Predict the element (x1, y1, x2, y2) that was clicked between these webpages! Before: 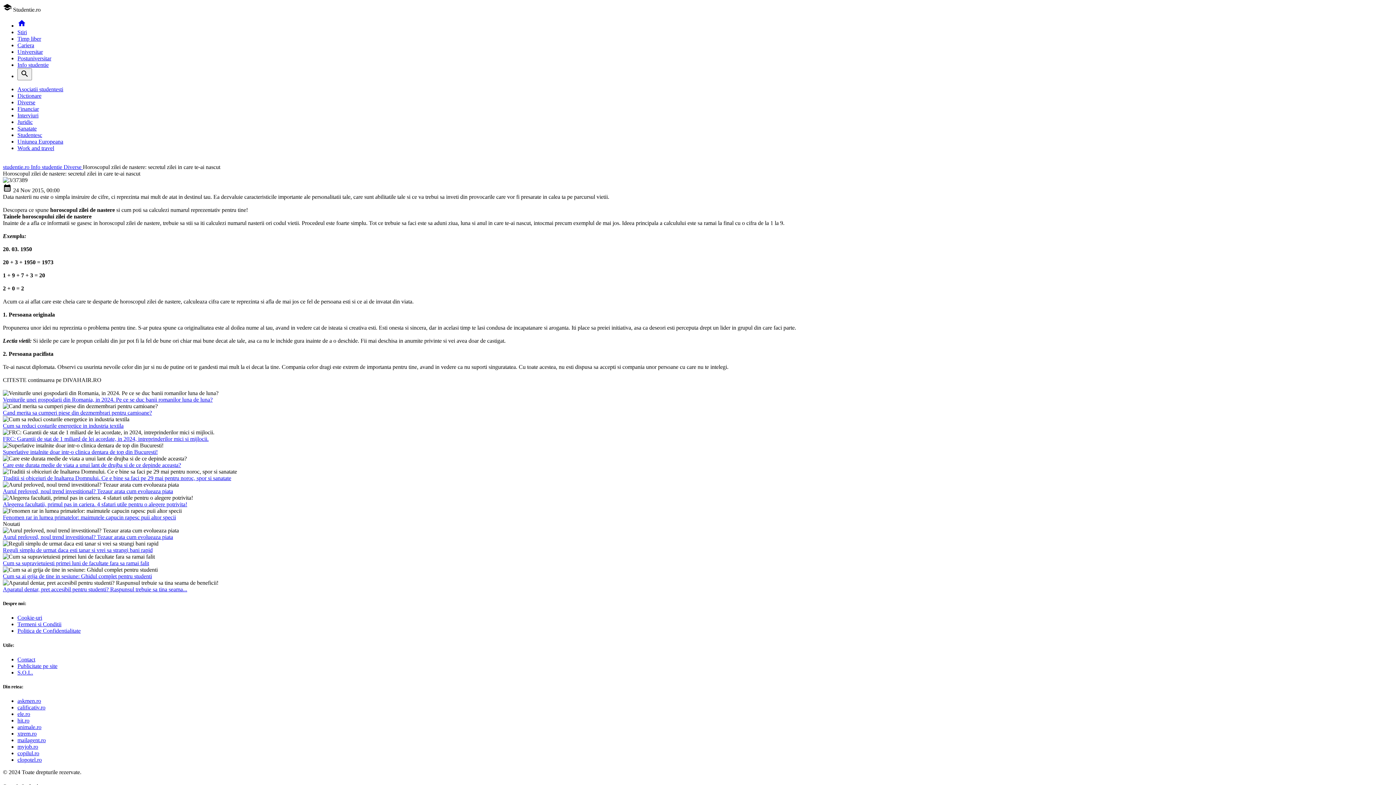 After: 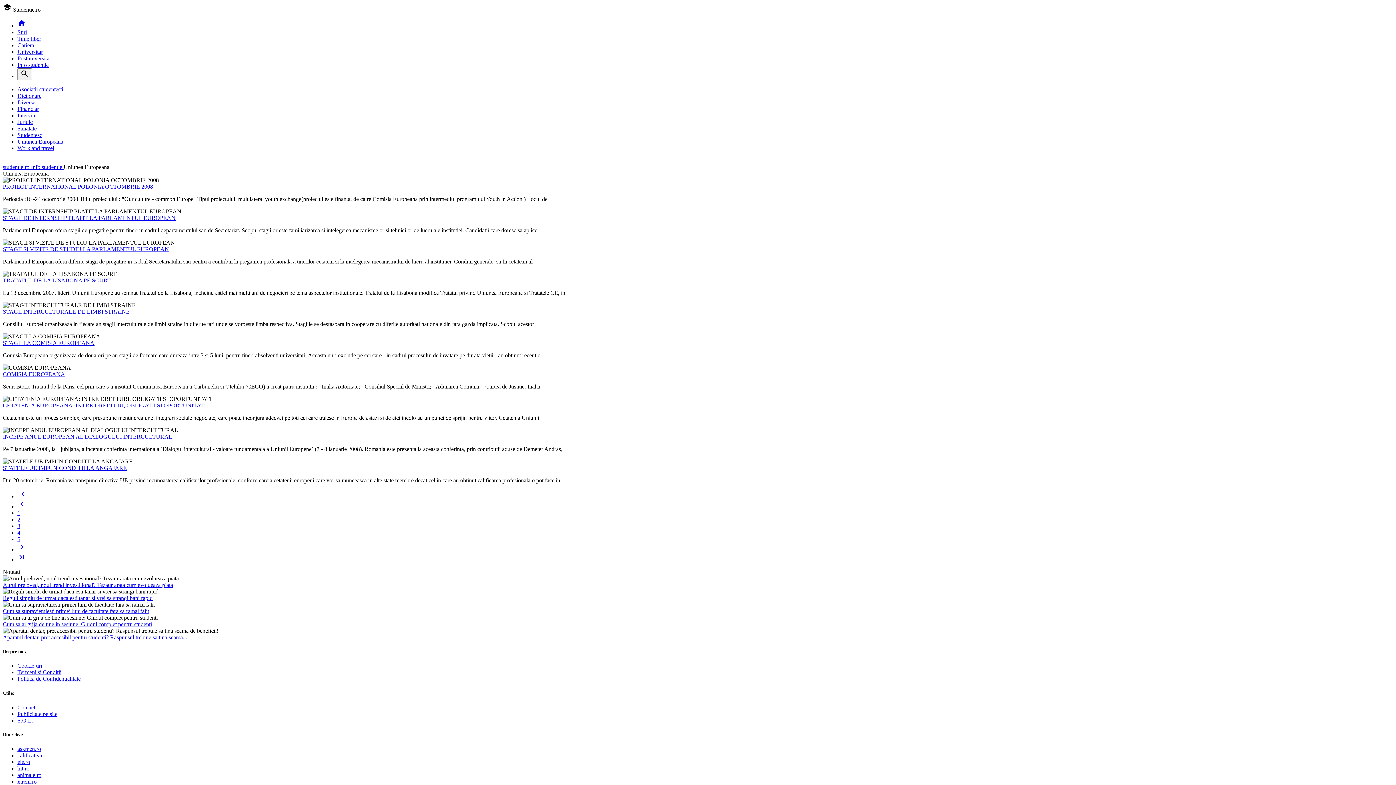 Action: bbox: (17, 138, 63, 144) label: Uniunea Europeana